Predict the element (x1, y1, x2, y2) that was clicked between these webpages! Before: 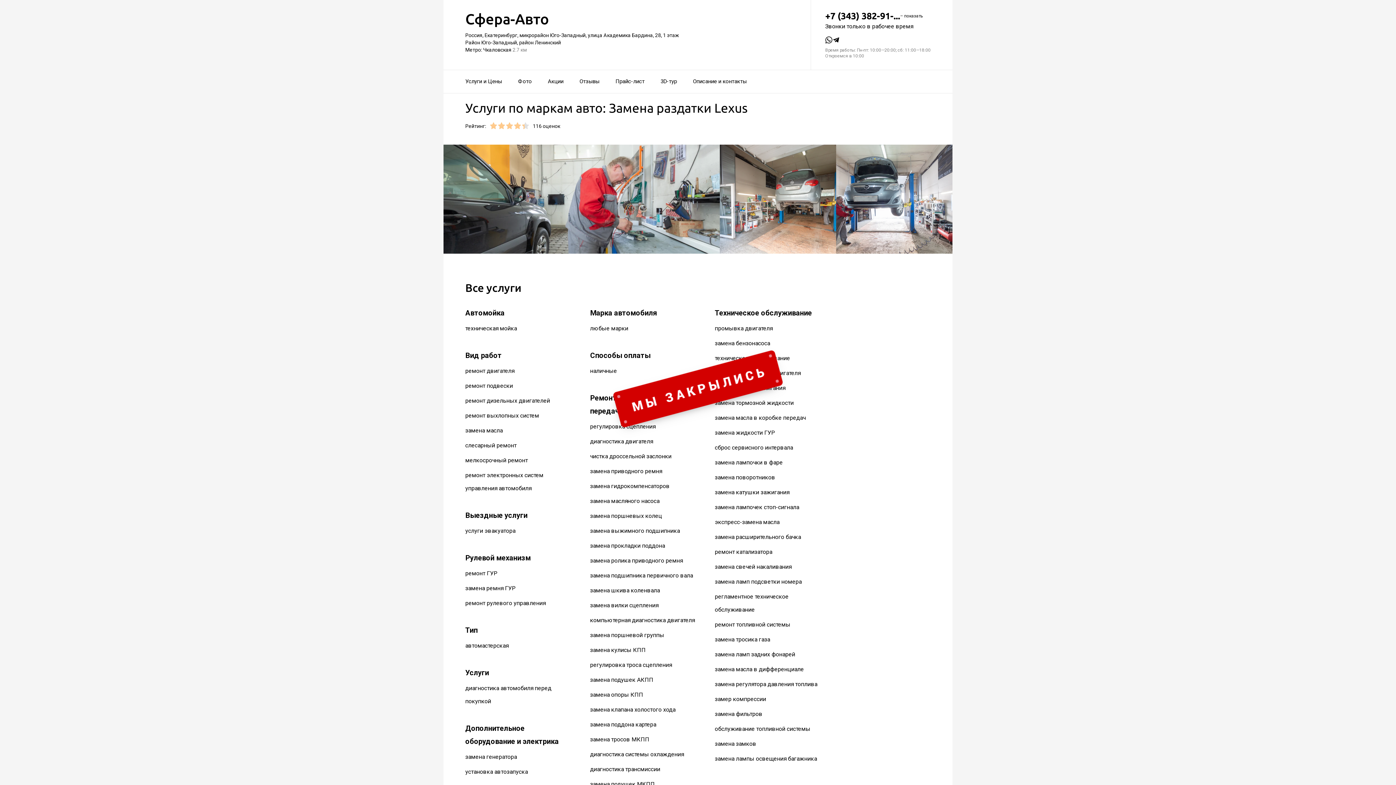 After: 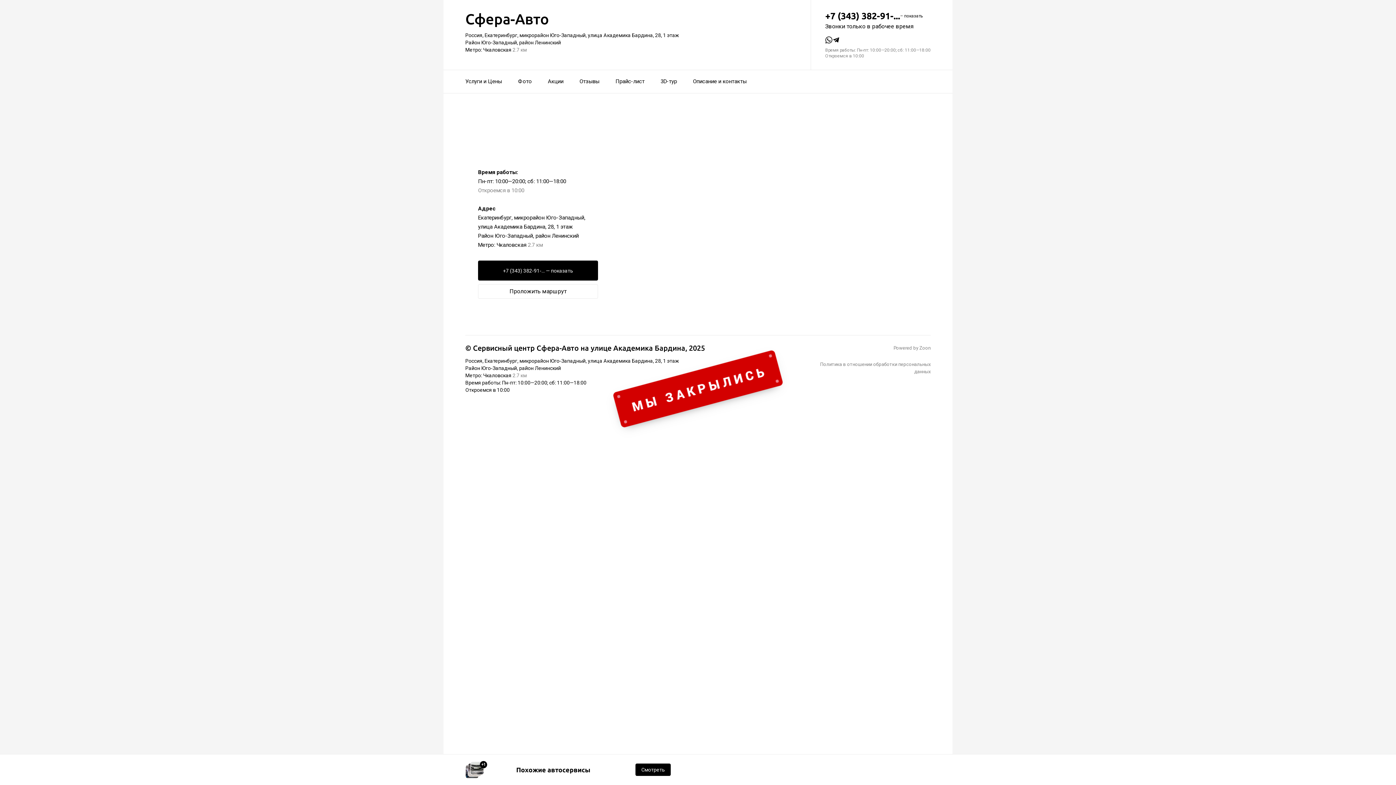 Action: bbox: (465, 32, 796, 52) label: Россия, Екатеринбург, микрорайон Юго-Западный, улица Академика Бардина, 28, 1 этаж
Район Юго-Западный, район Ленинский
Метро: Чкаловская 2.7 км